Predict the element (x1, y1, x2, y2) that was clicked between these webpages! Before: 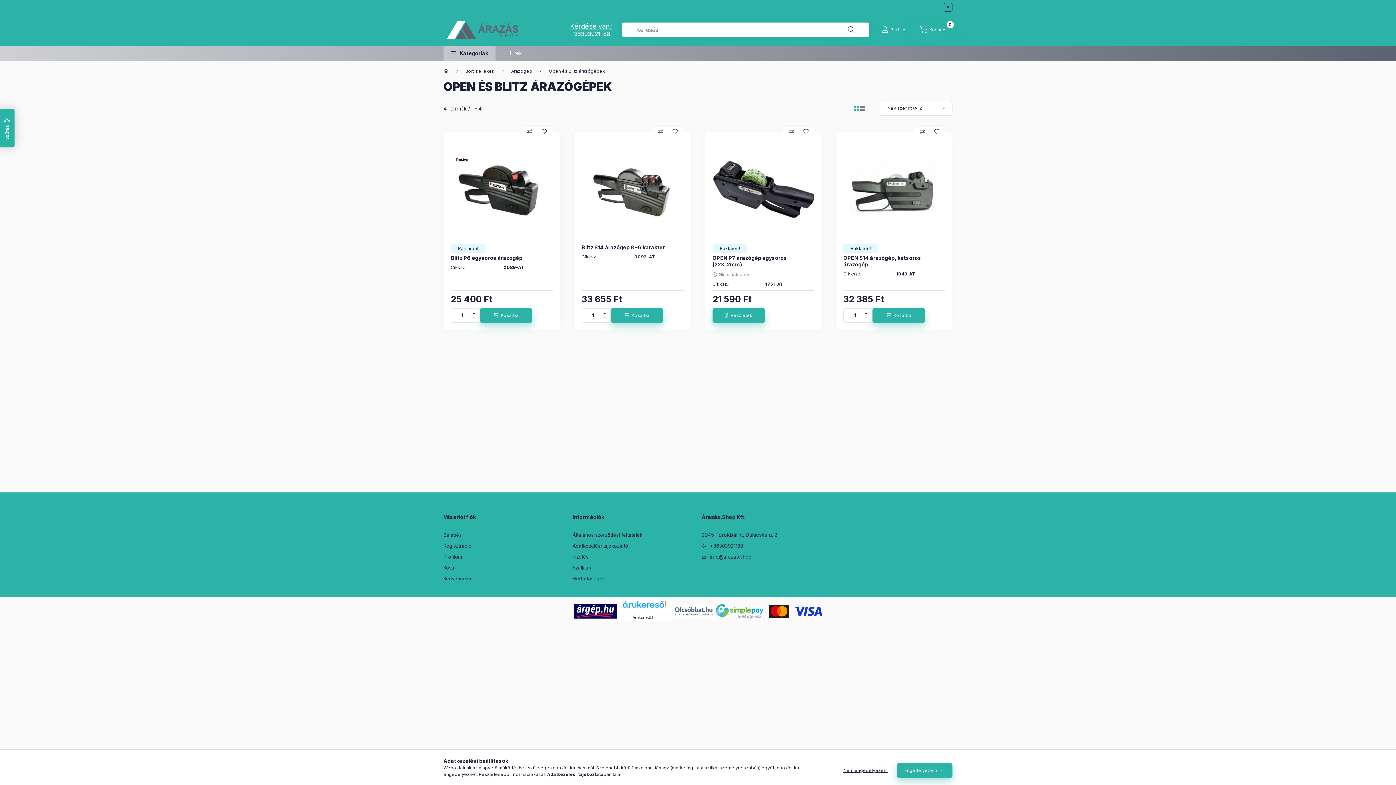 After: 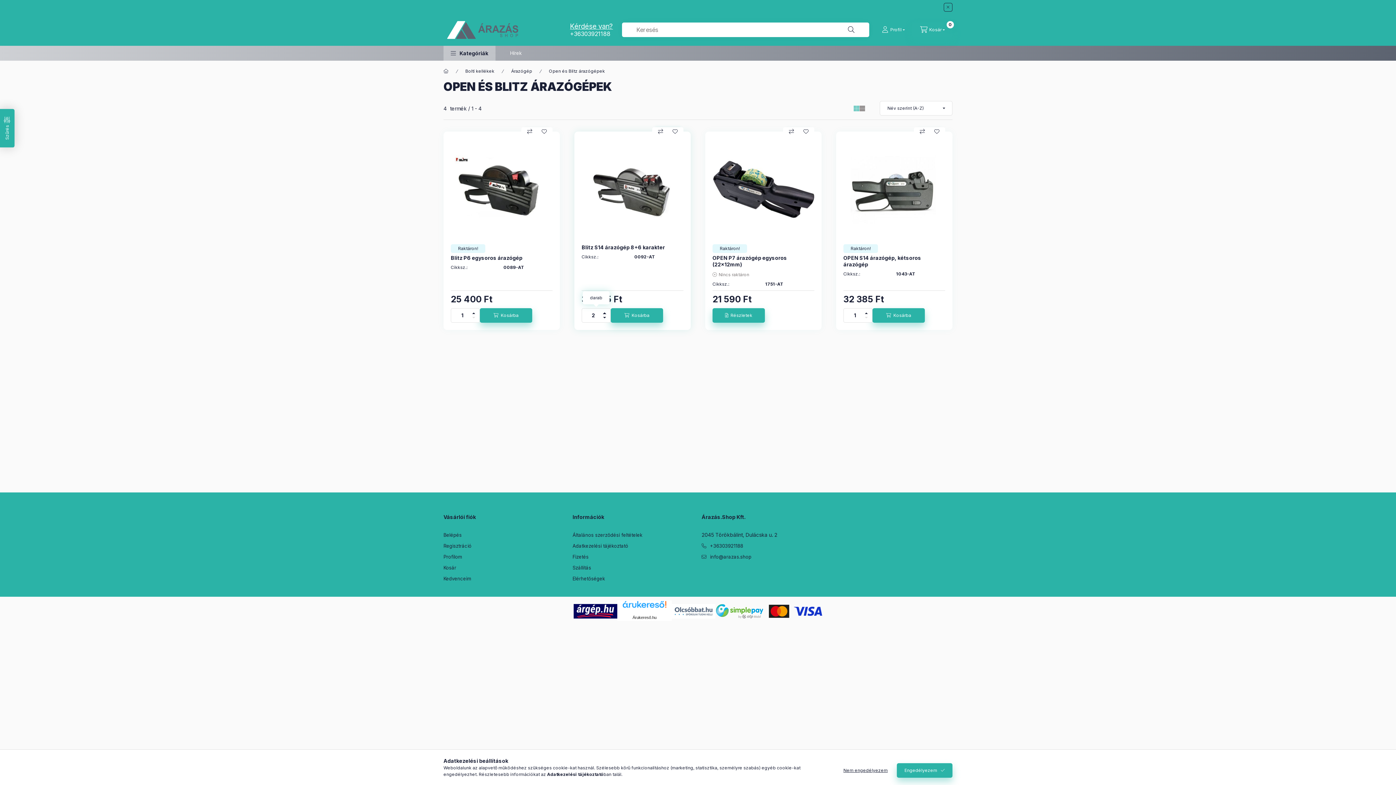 Action: label: plusz bbox: (601, 311, 607, 315)